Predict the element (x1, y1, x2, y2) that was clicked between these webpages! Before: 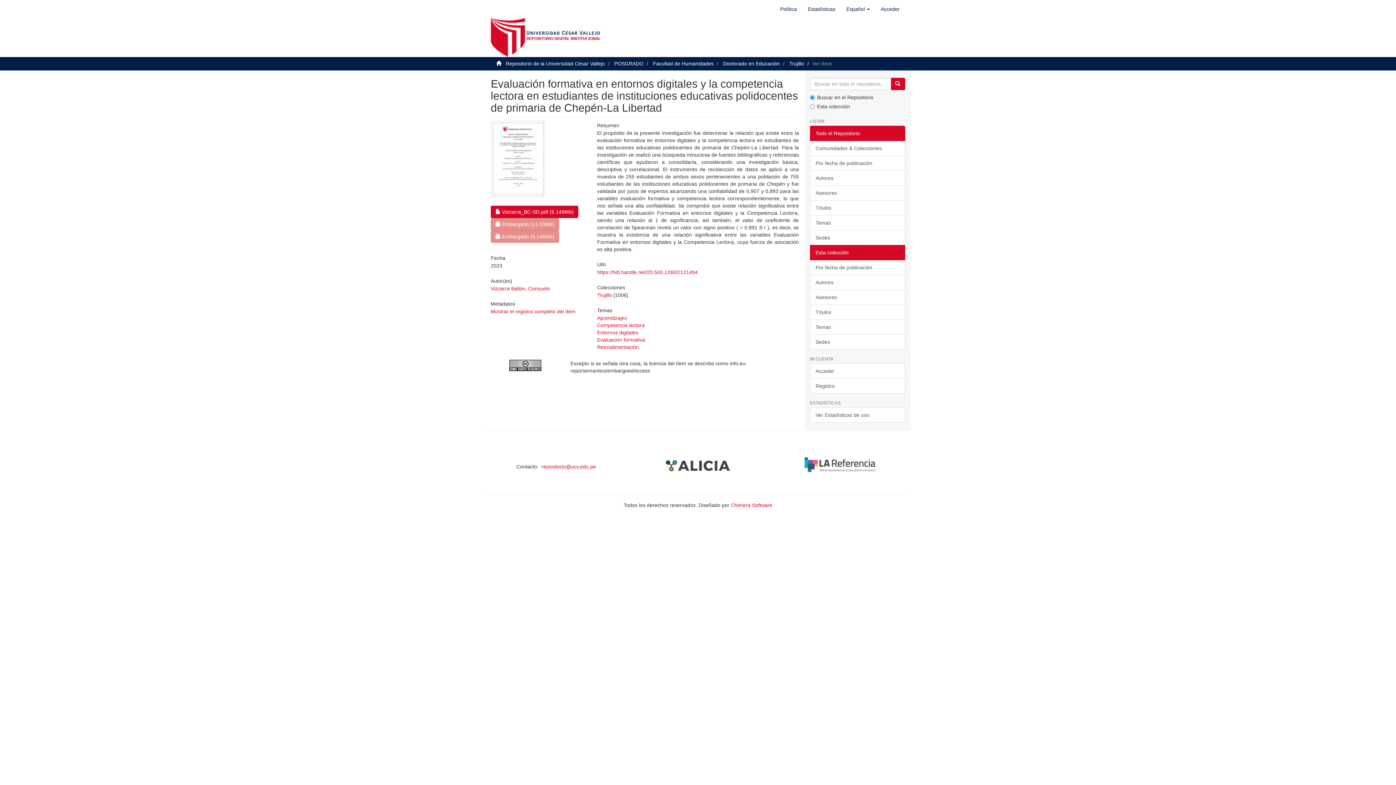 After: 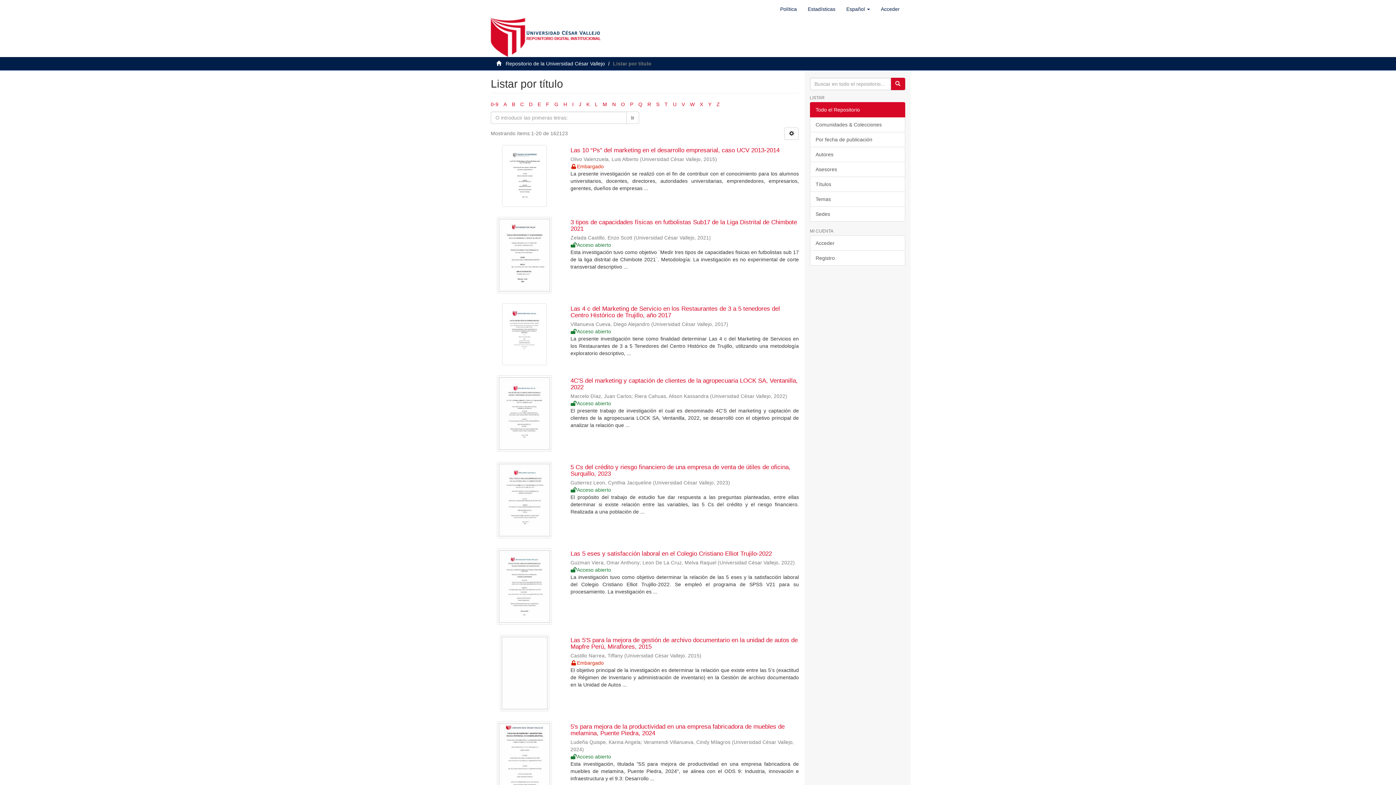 Action: bbox: (810, 200, 905, 215) label: Títulos